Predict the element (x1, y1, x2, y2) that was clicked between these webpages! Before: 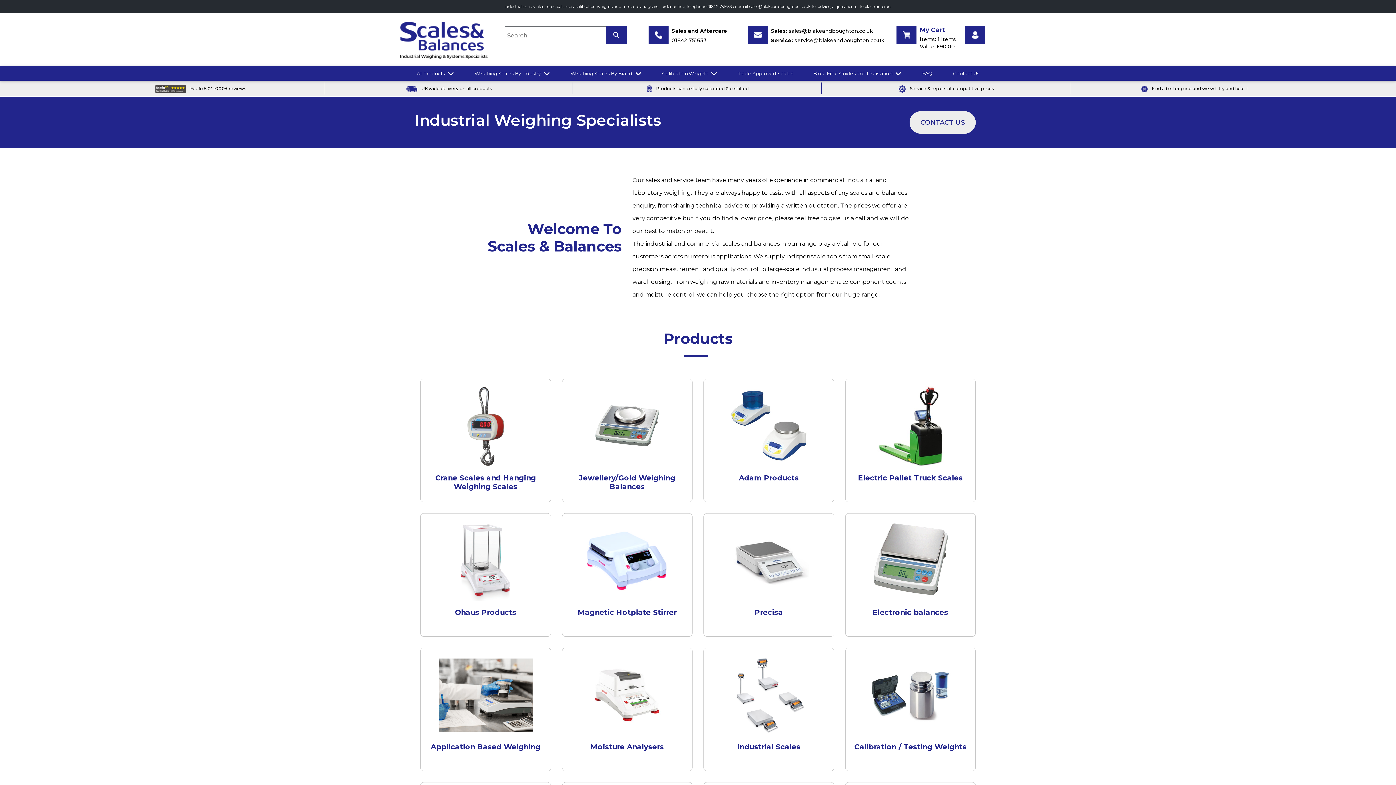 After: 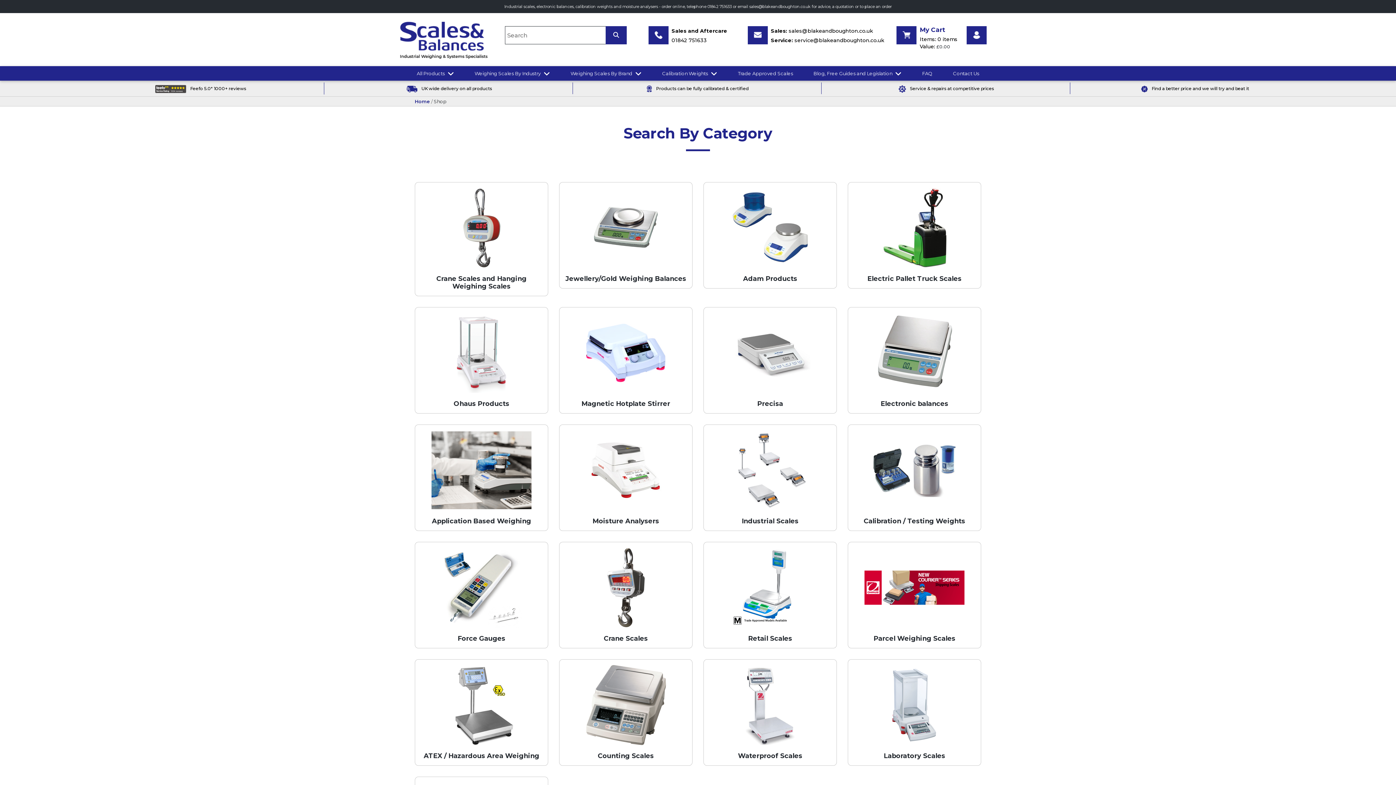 Action: label: All Products  bbox: (415, 66, 455, 80)